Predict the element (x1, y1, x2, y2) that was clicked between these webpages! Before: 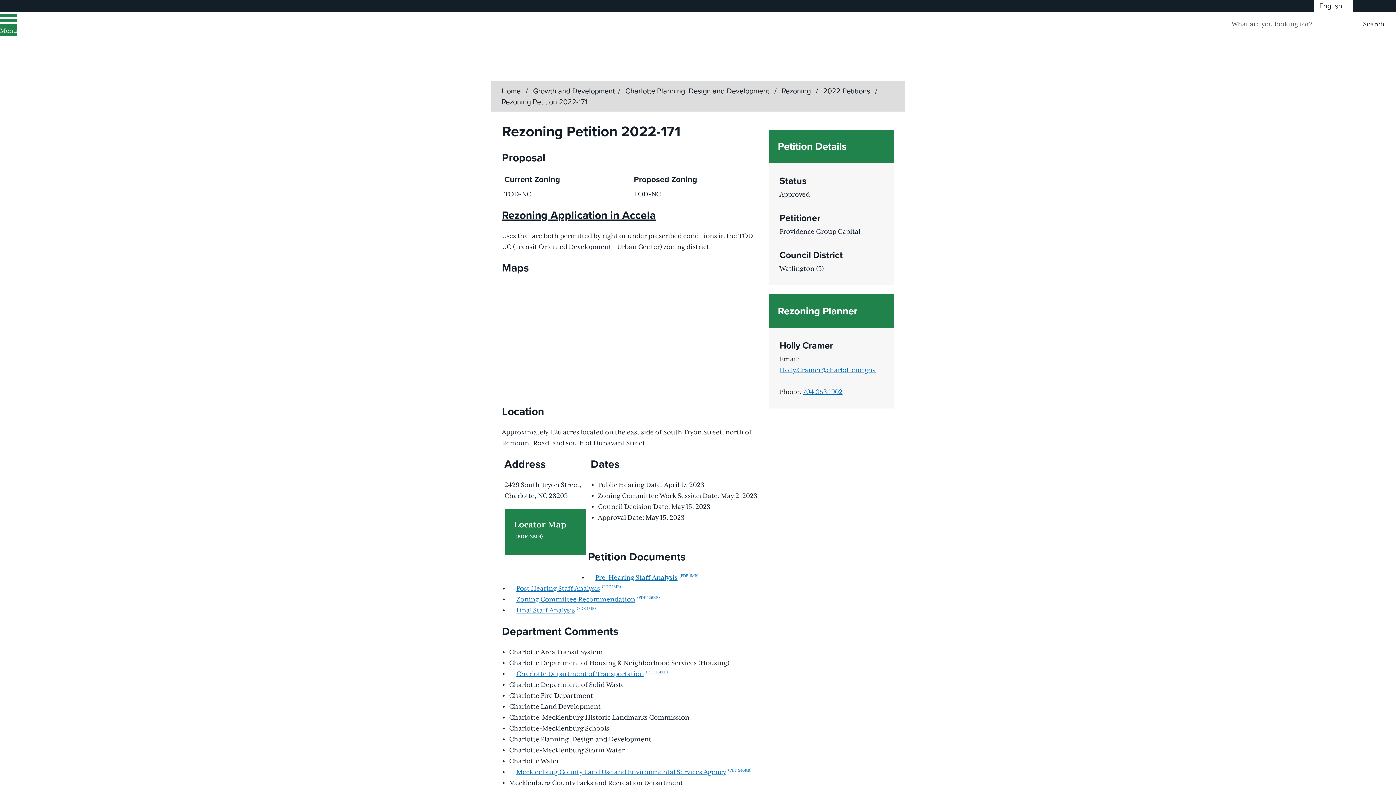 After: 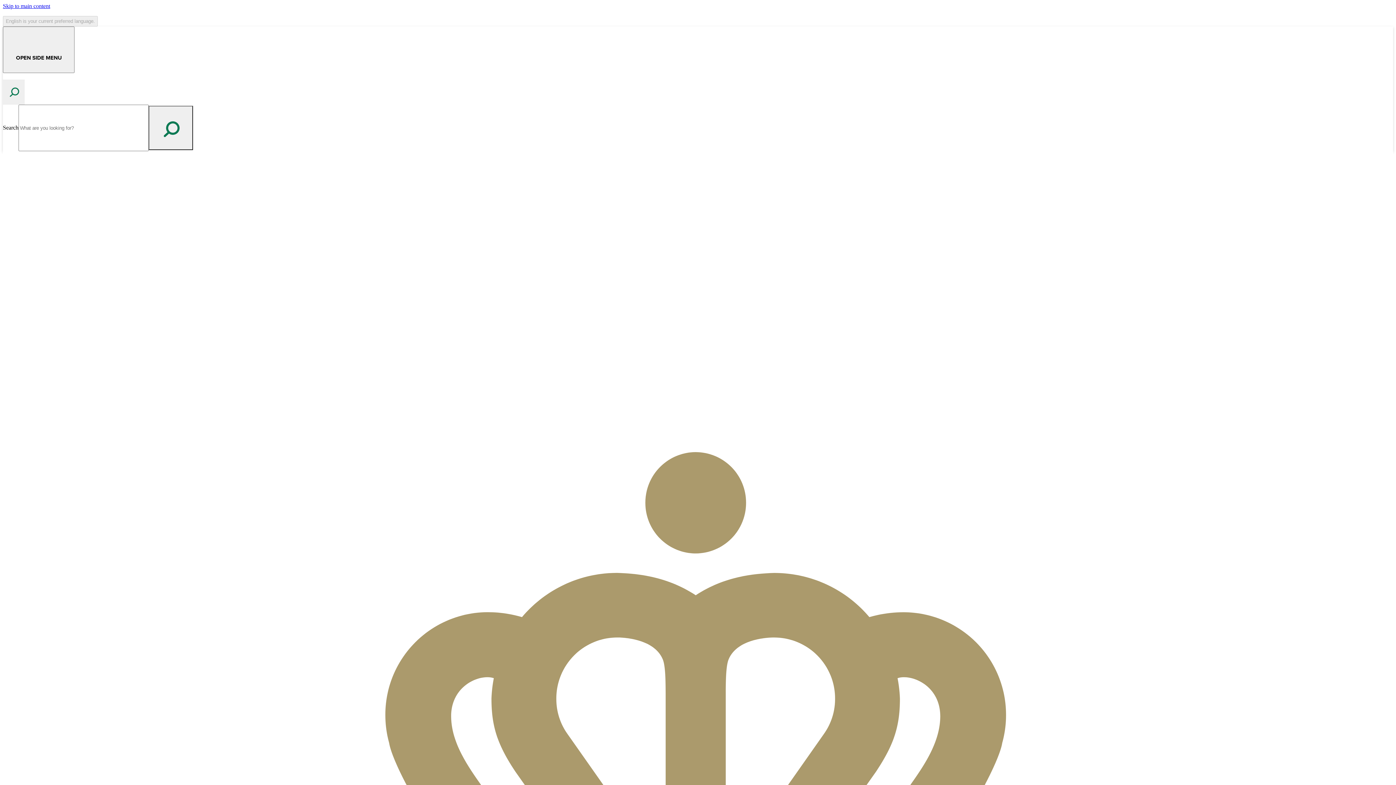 Action: bbox: (533, 85, 614, 96) label: Growth and Development